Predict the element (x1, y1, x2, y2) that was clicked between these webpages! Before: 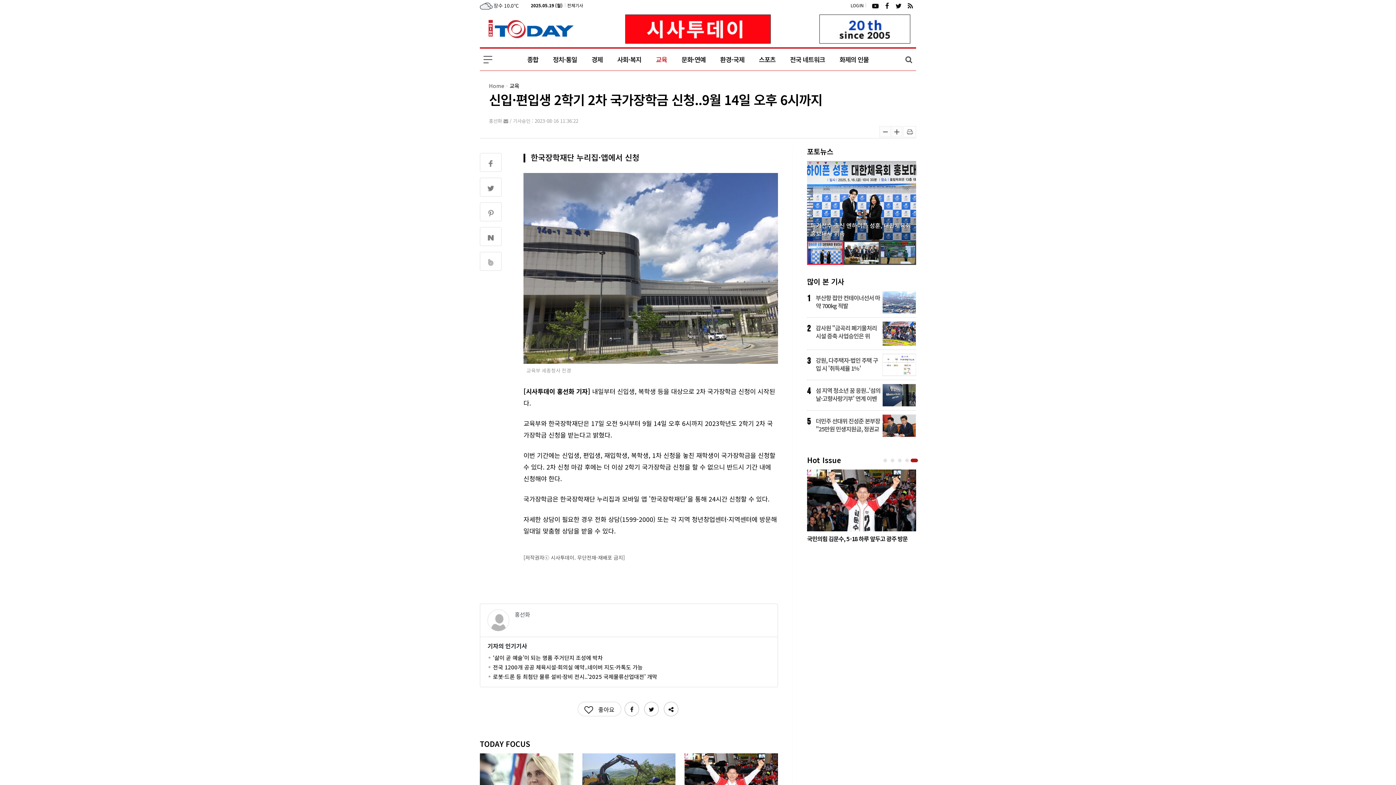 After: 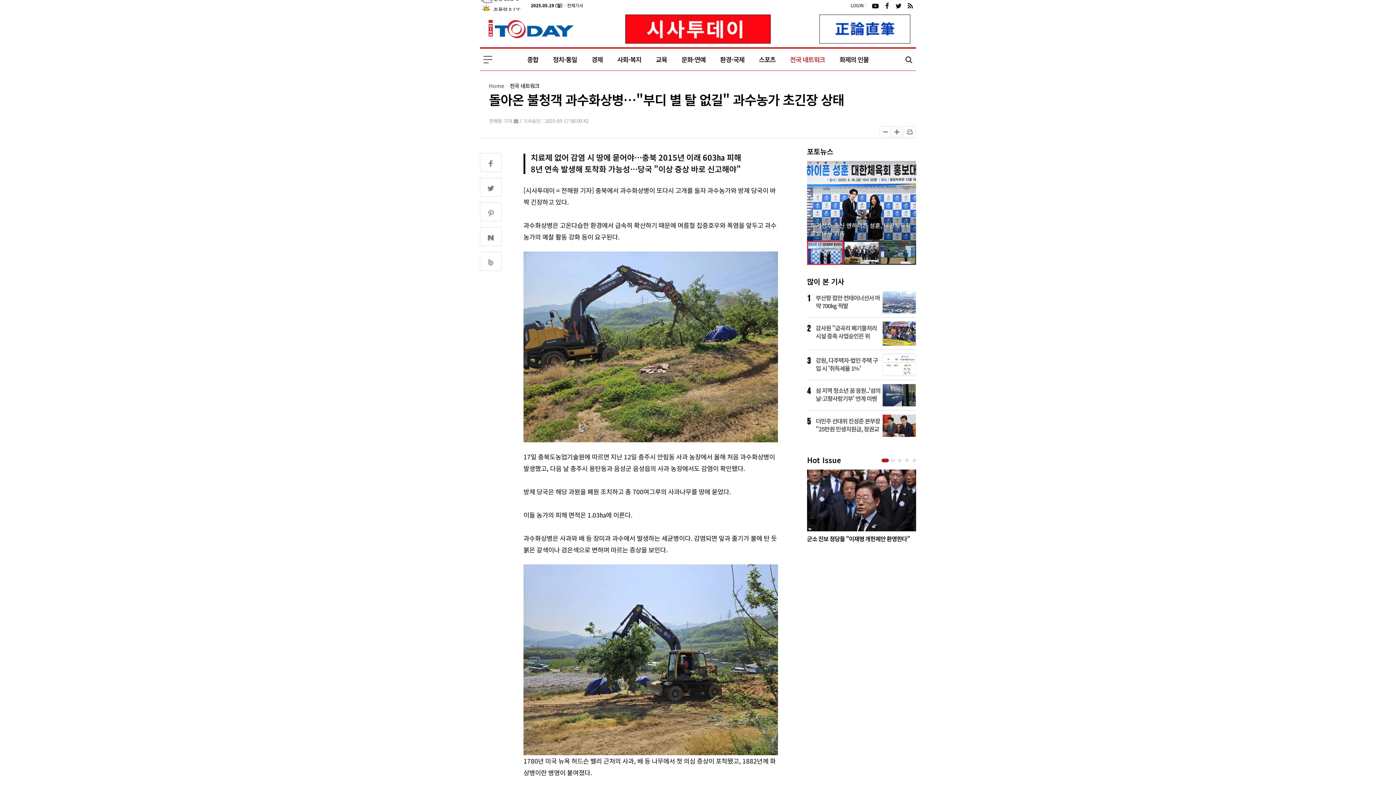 Action: bbox: (582, 753, 675, 805)